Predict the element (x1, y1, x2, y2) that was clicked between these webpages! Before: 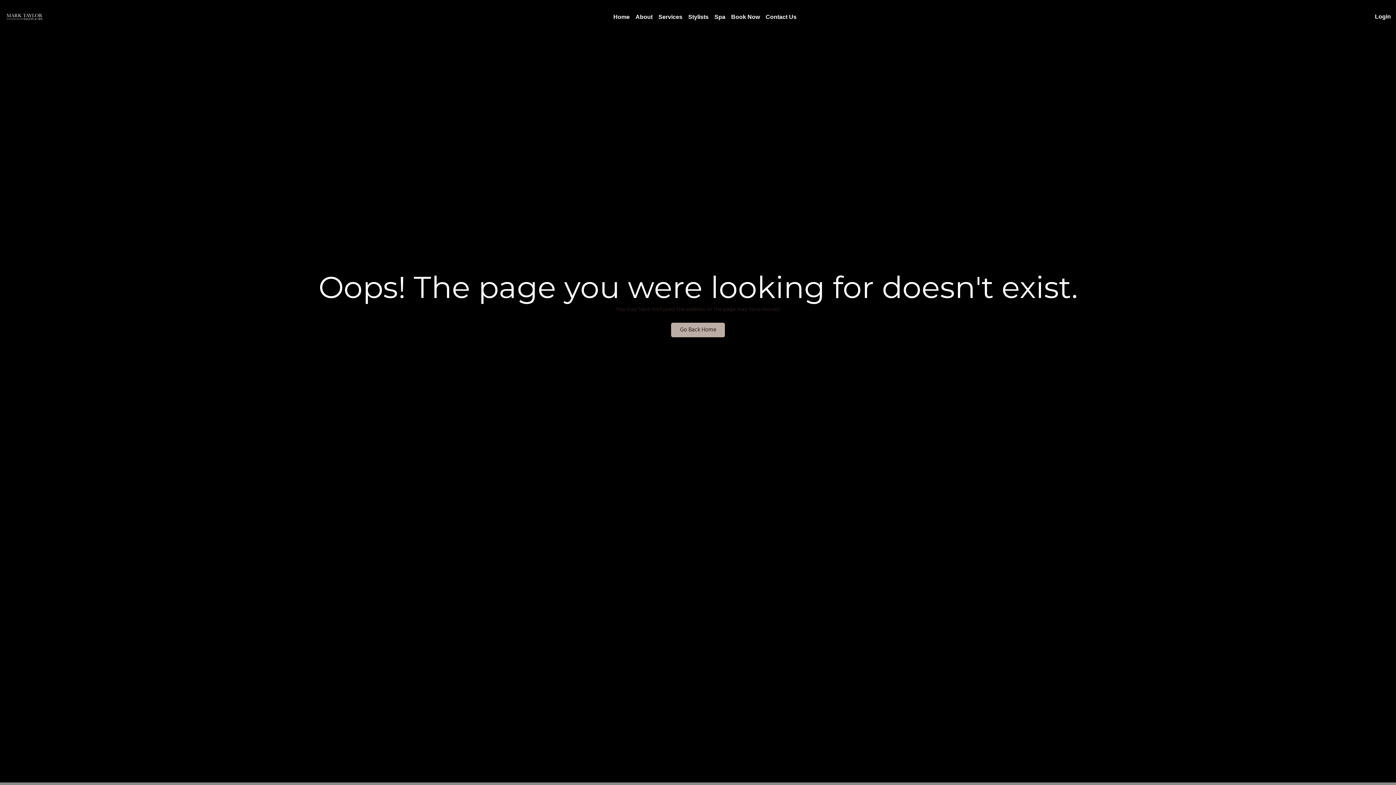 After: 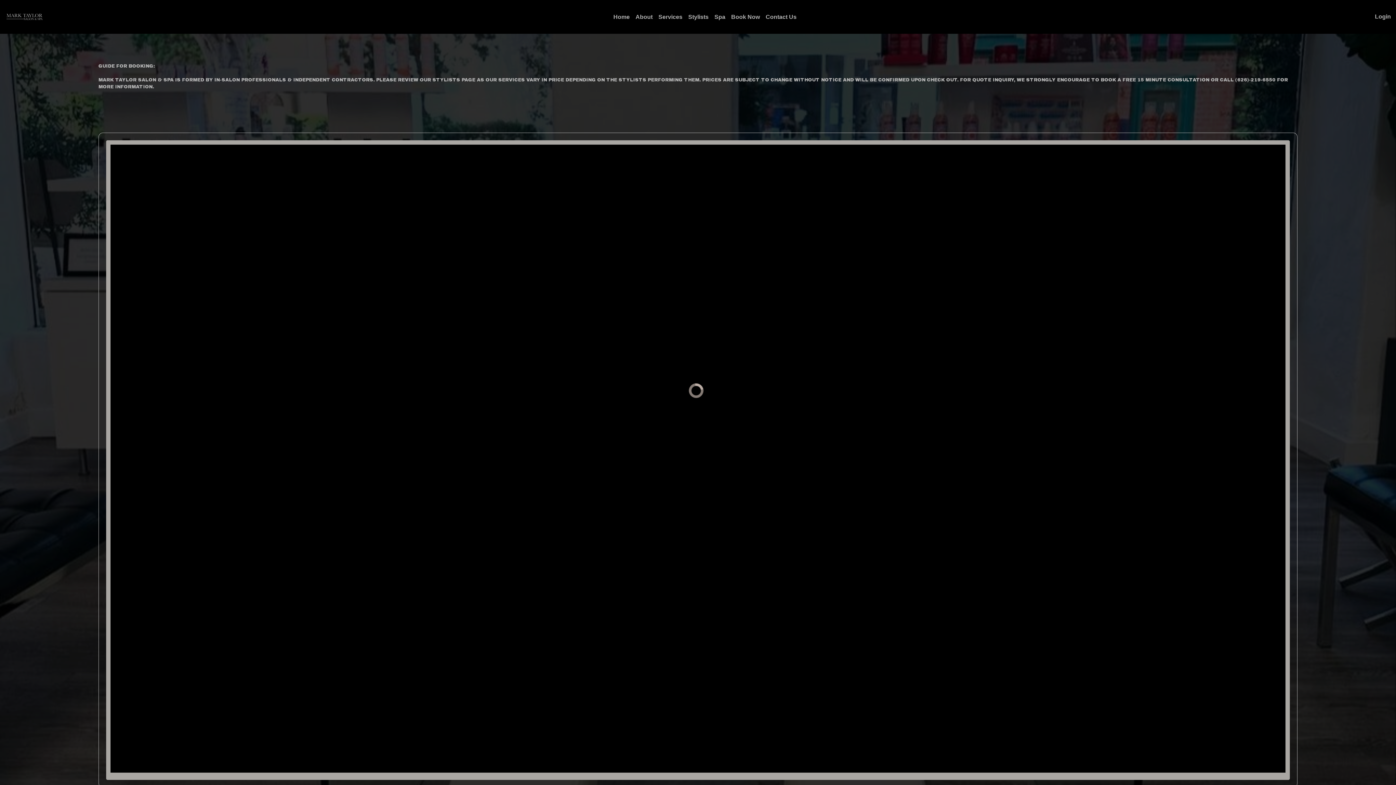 Action: label: Book Now bbox: (728, 11, 763, 23)